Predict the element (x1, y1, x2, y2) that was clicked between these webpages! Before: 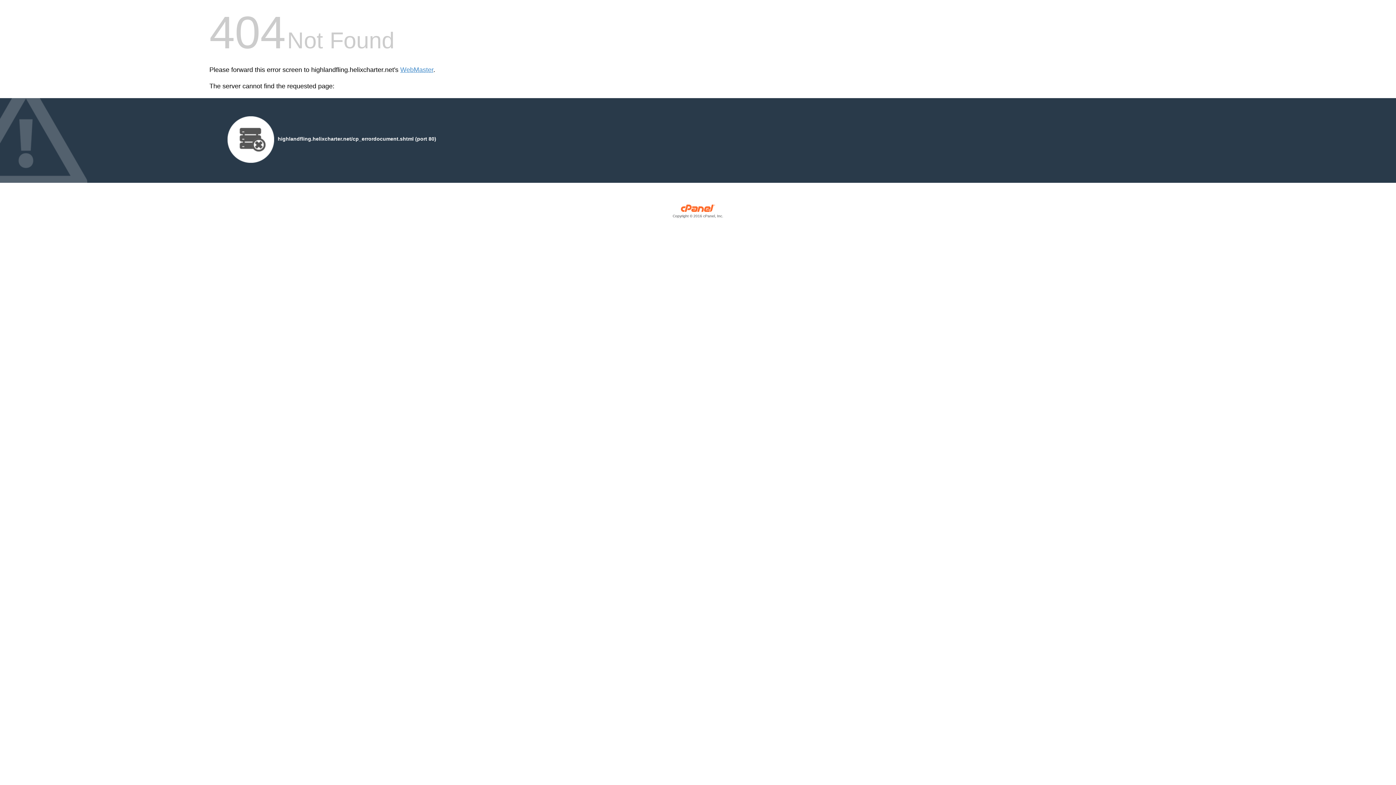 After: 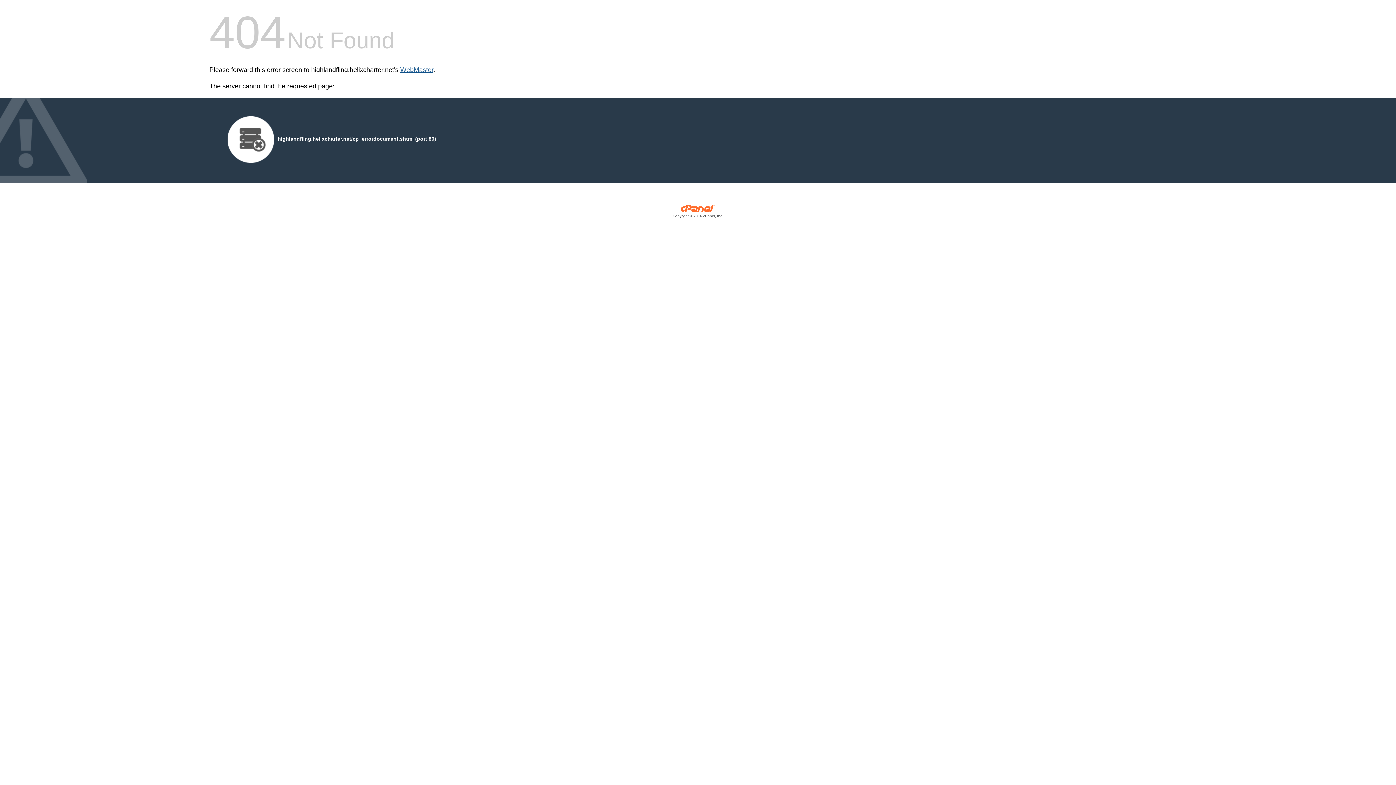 Action: bbox: (400, 66, 433, 73) label: WebMaster